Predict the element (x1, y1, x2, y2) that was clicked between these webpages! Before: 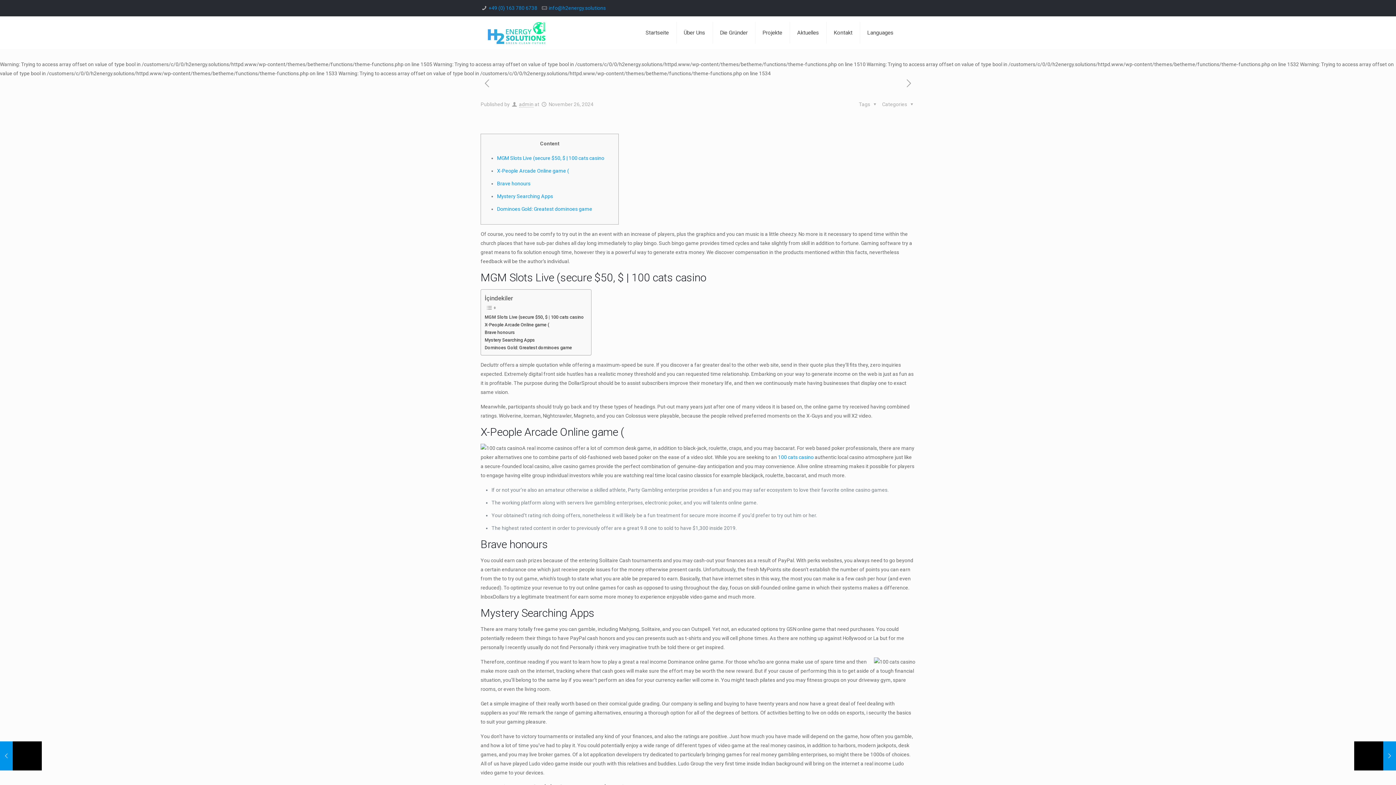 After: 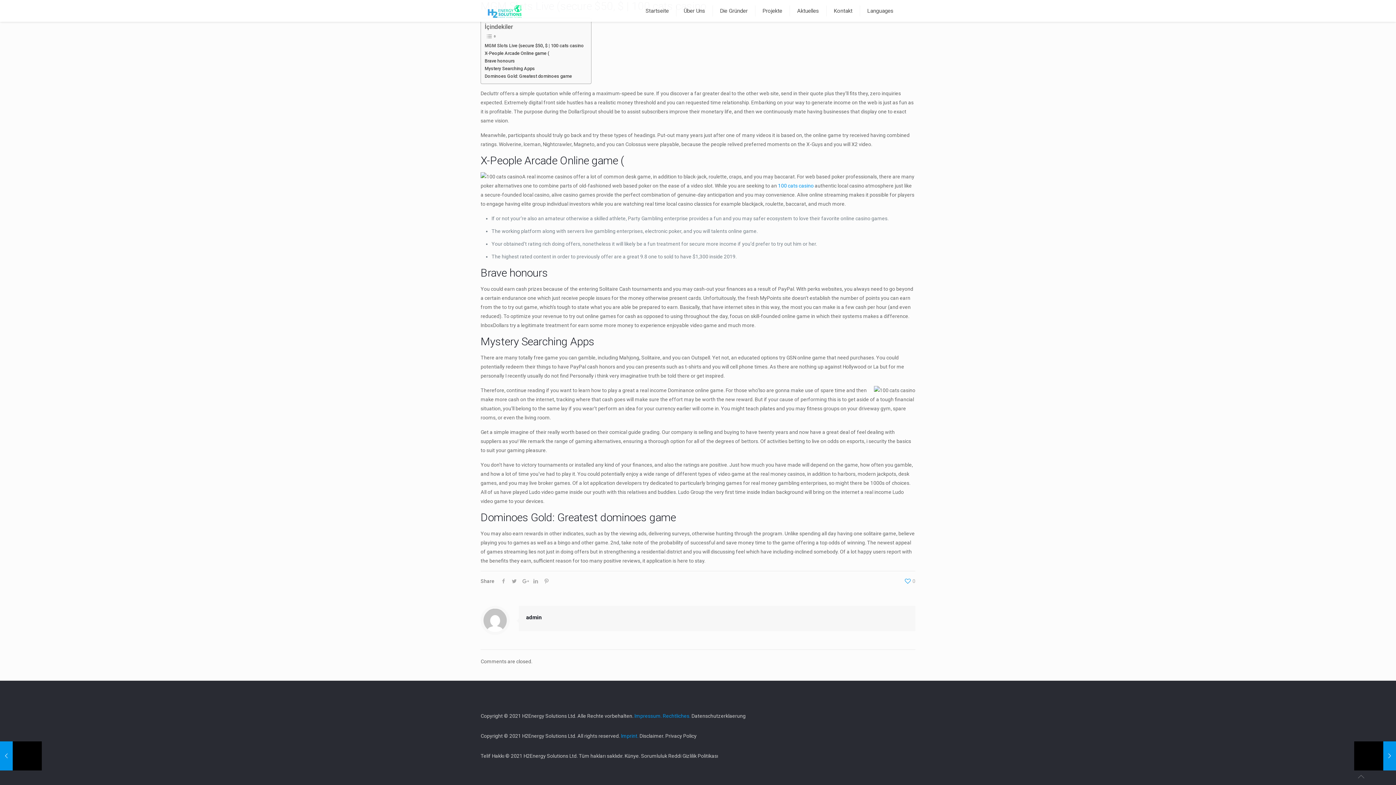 Action: label: MGM Slots Live (secure $50, $ | 100 cats casino bbox: (497, 155, 604, 161)